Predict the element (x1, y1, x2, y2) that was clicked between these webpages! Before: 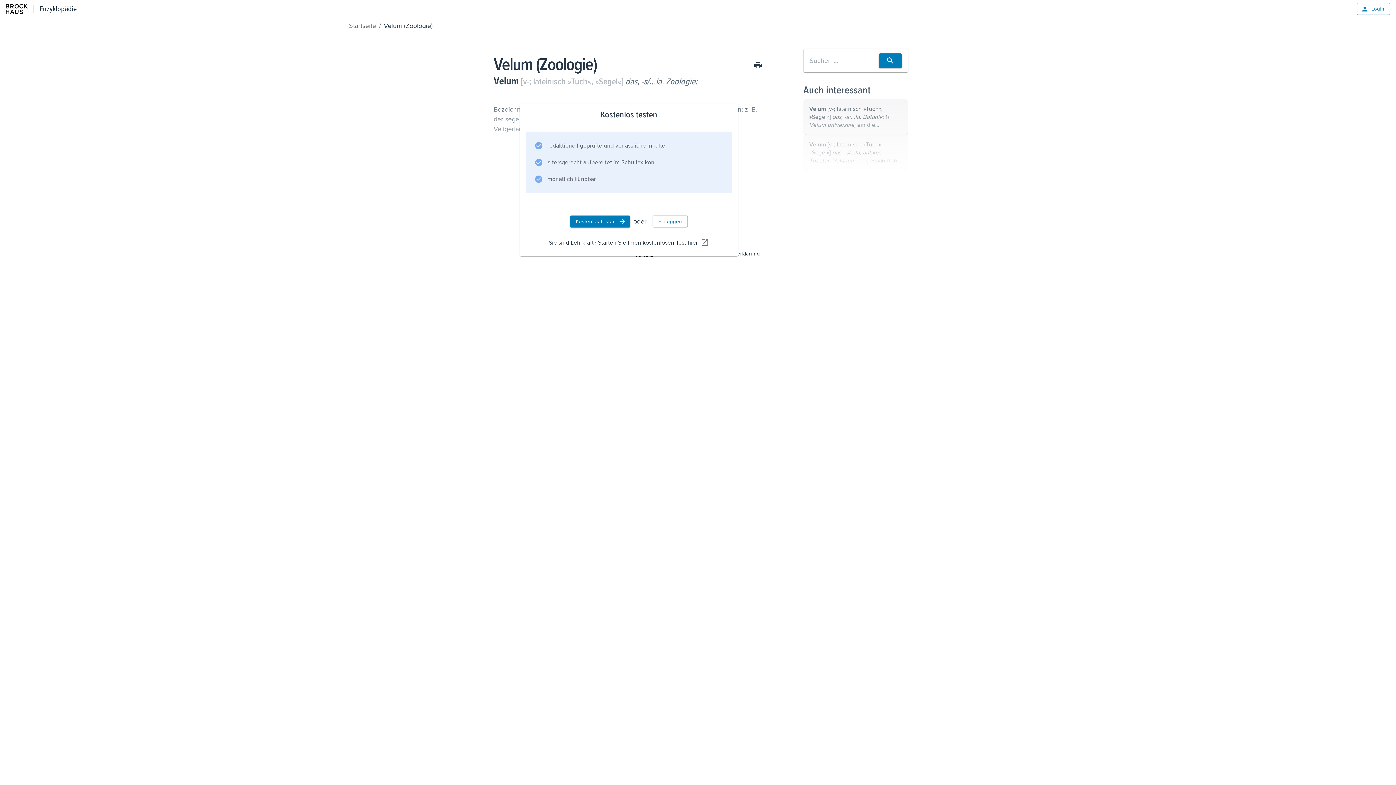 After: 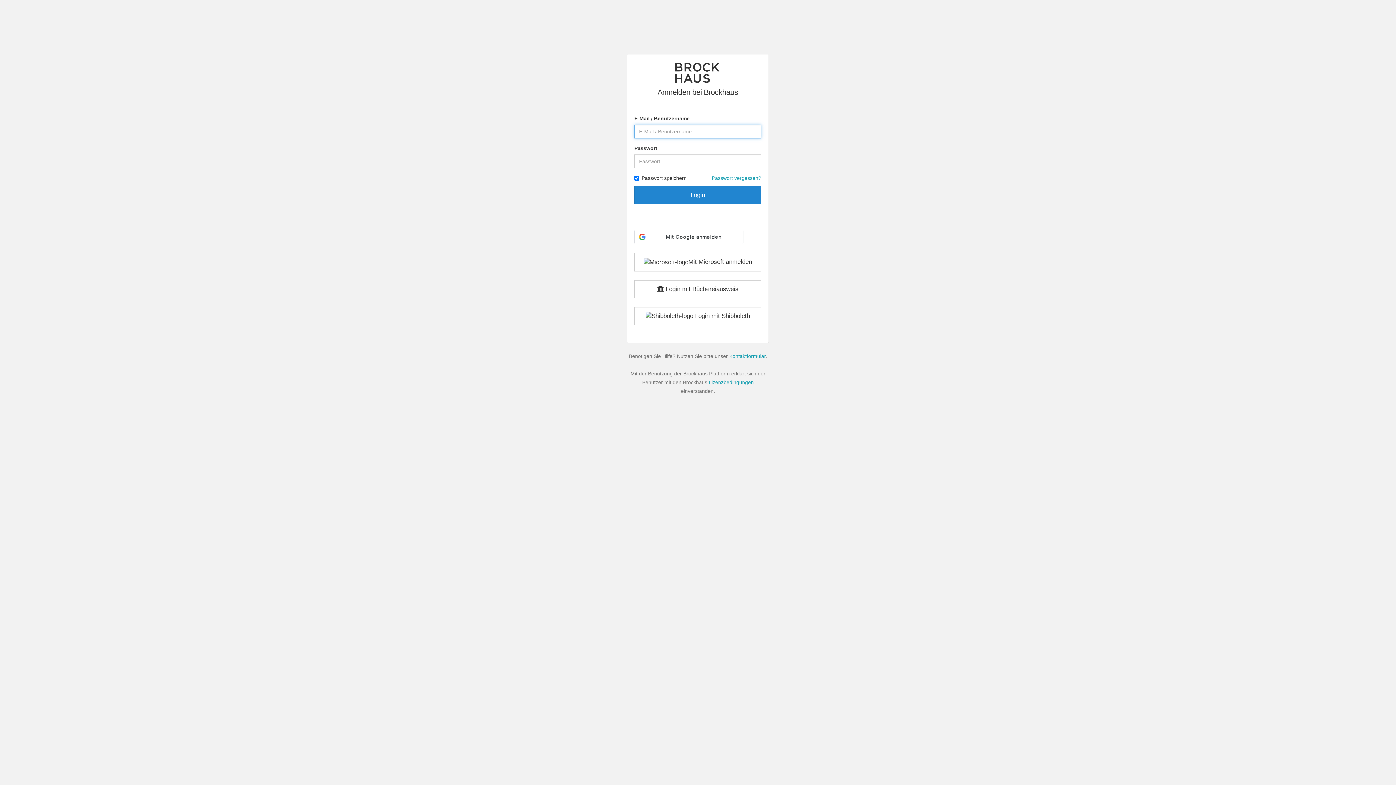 Action: bbox: (652, 215, 688, 227) label: Einloggen